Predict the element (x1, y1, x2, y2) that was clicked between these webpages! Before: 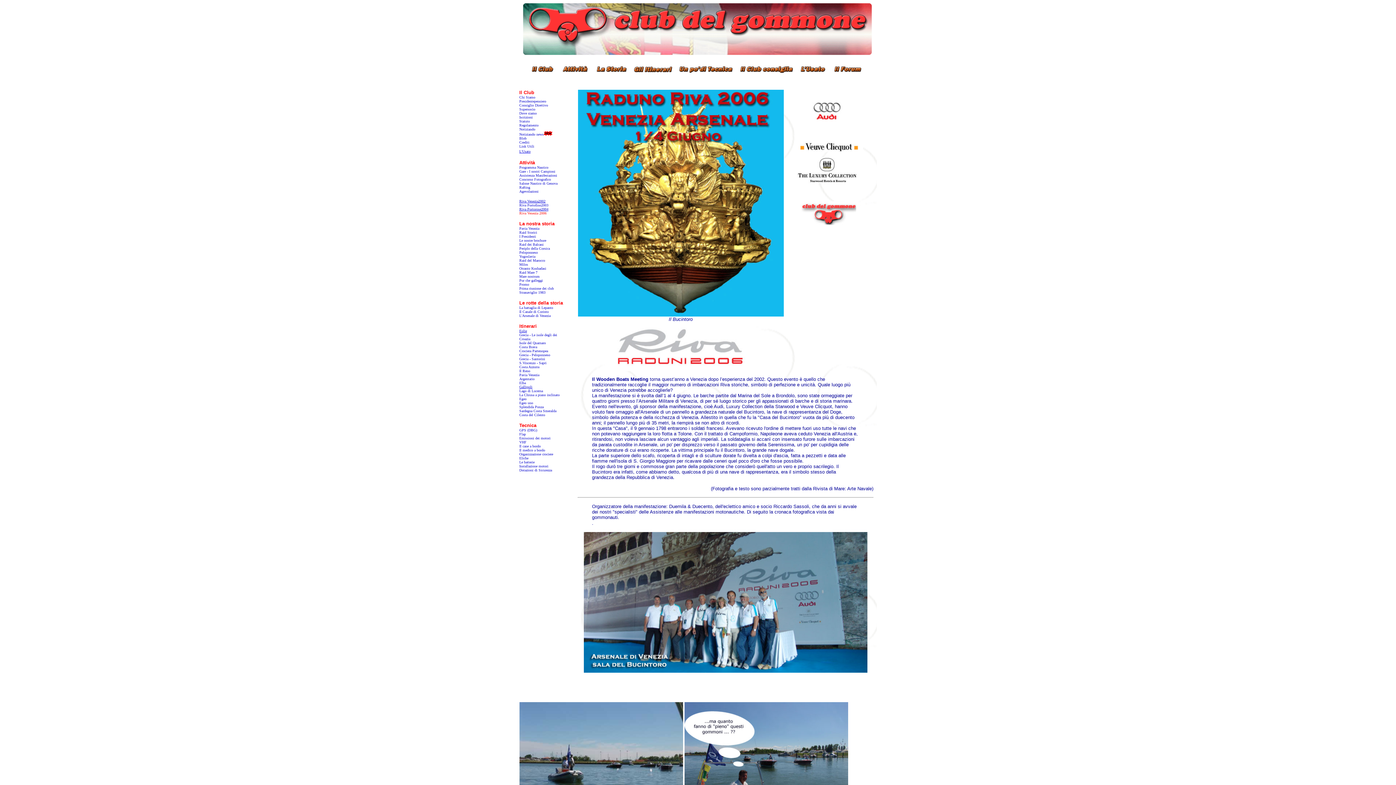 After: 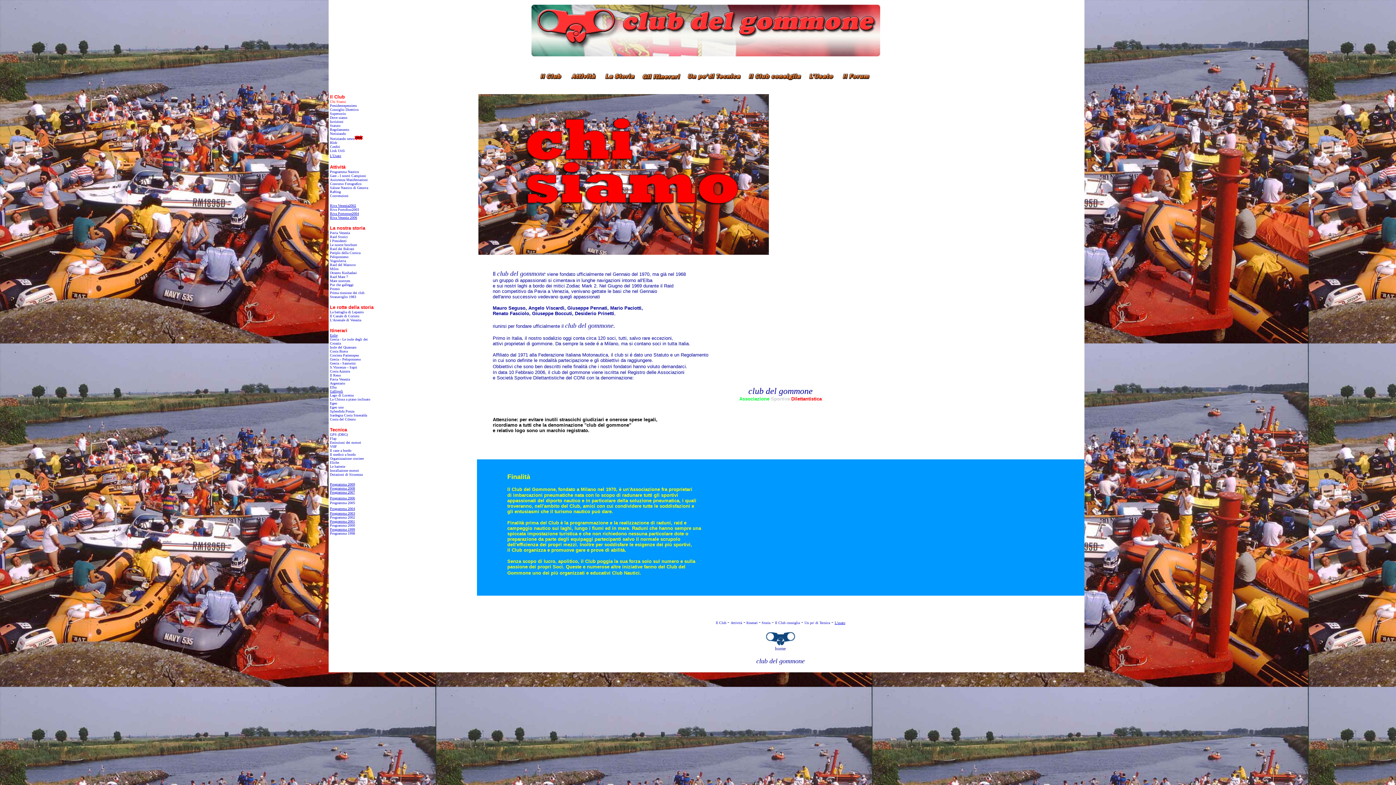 Action: bbox: (519, 95, 535, 99) label: Chi Siamo